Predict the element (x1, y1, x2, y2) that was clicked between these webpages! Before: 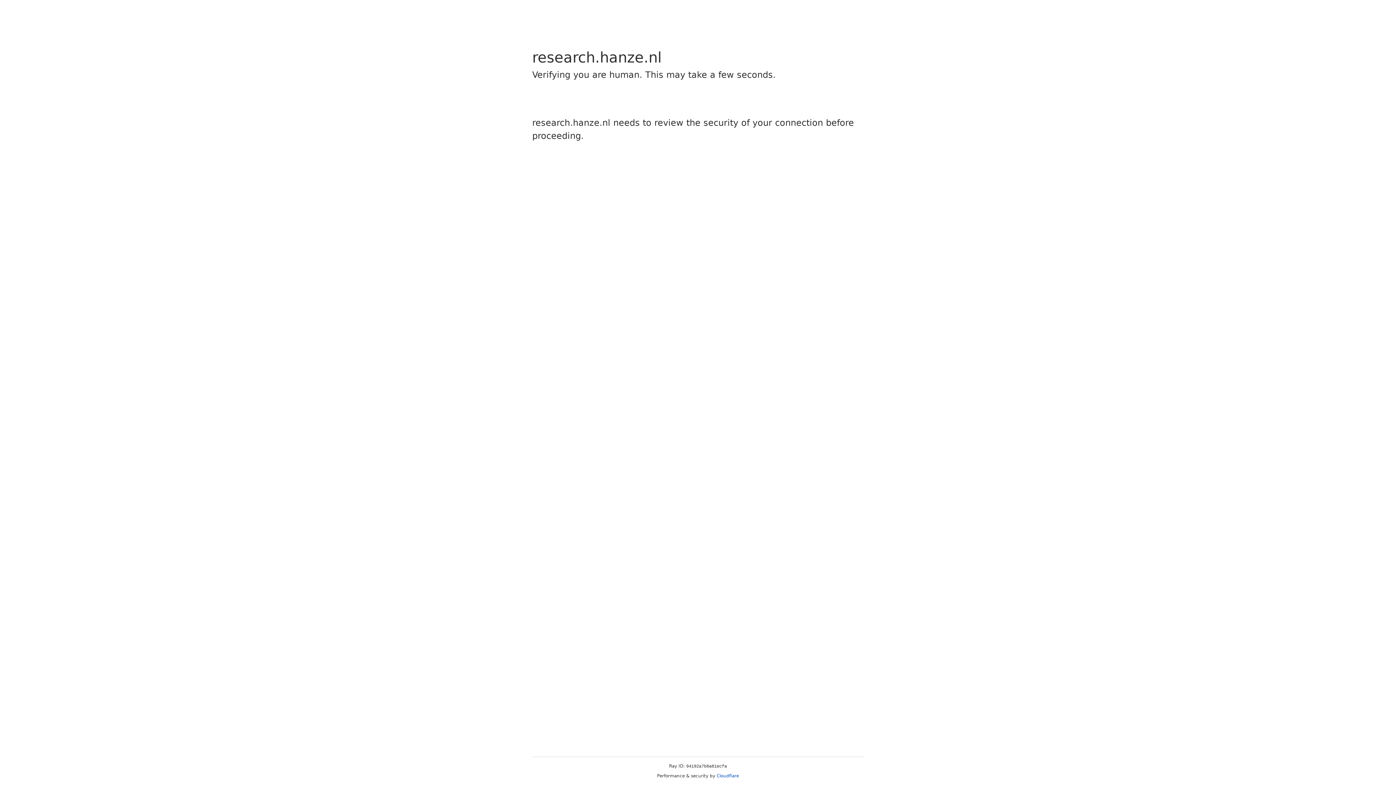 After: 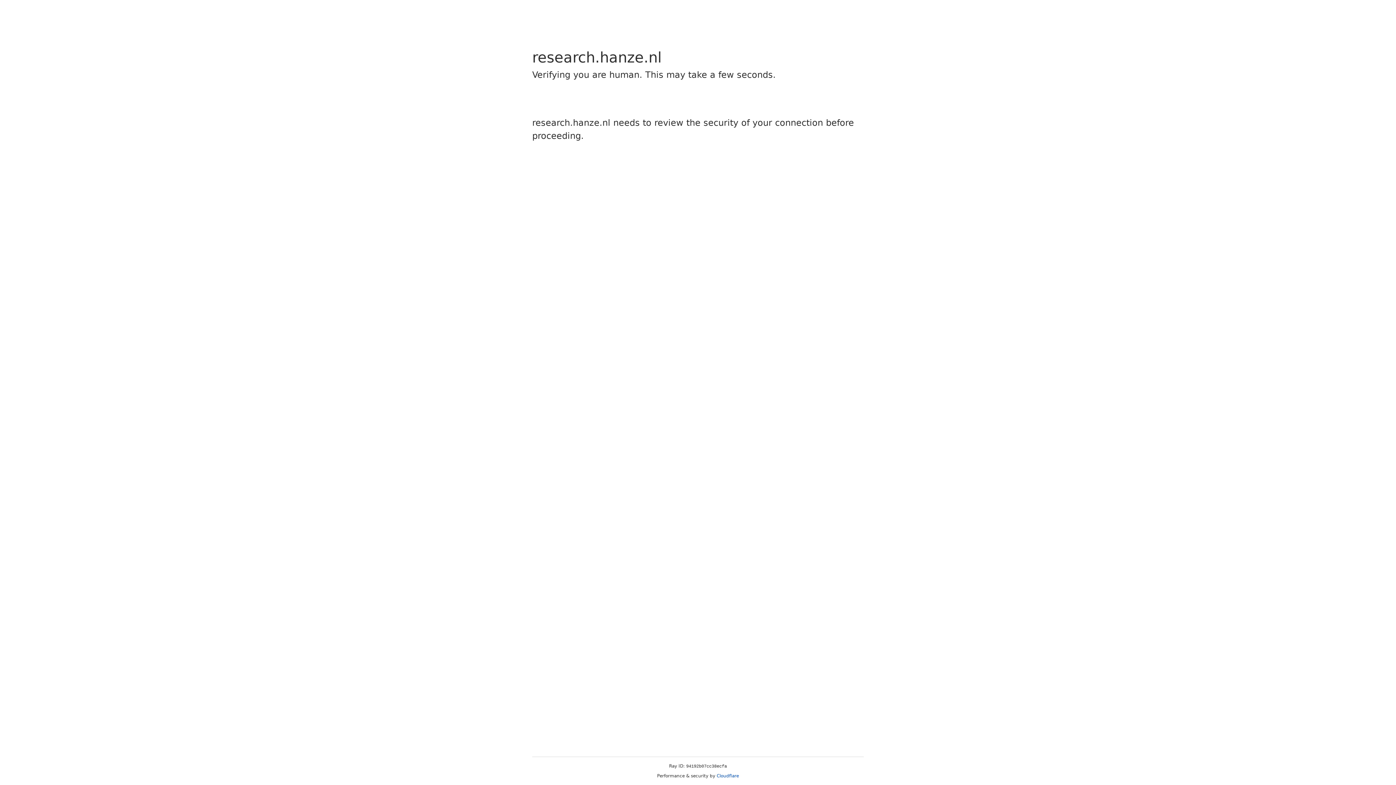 Action: label: Cloudflare bbox: (716, 773, 739, 778)